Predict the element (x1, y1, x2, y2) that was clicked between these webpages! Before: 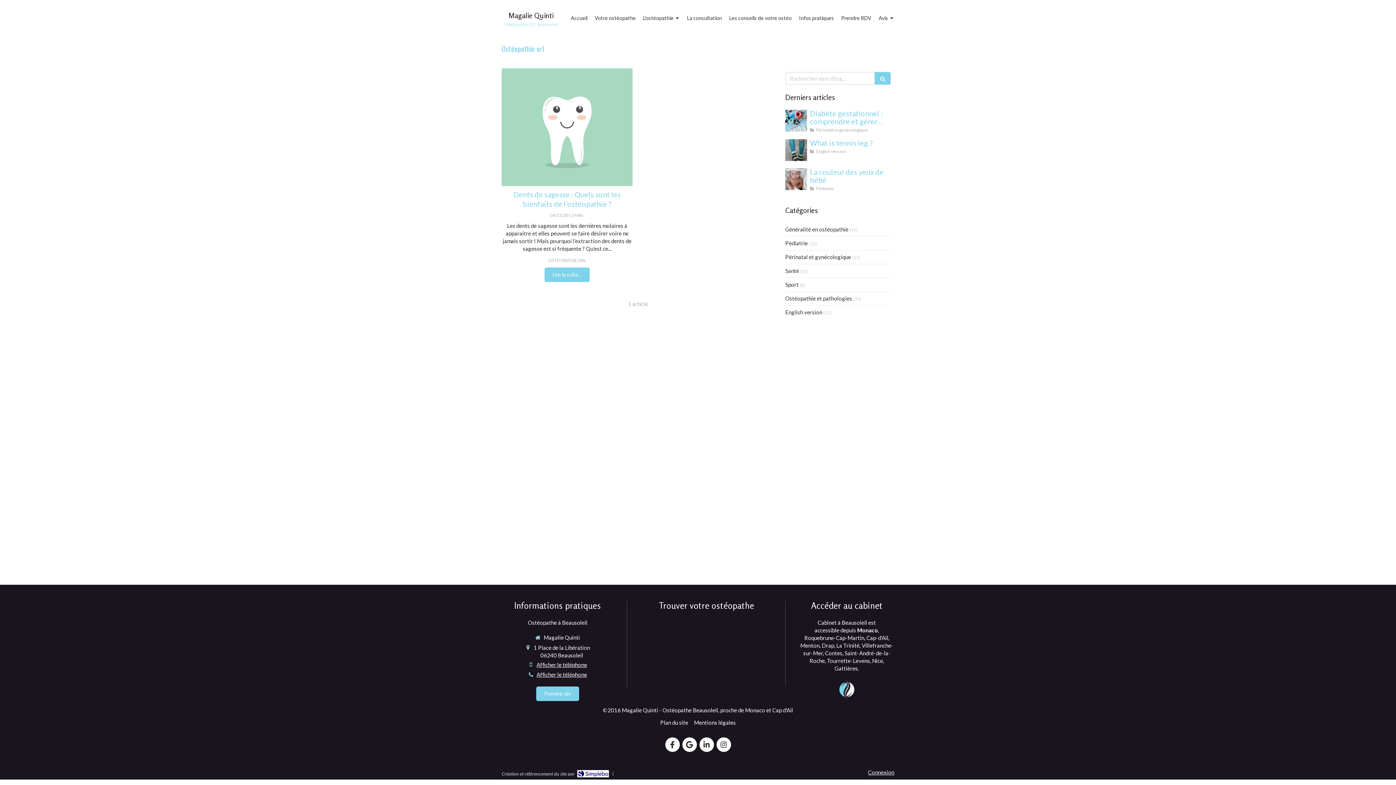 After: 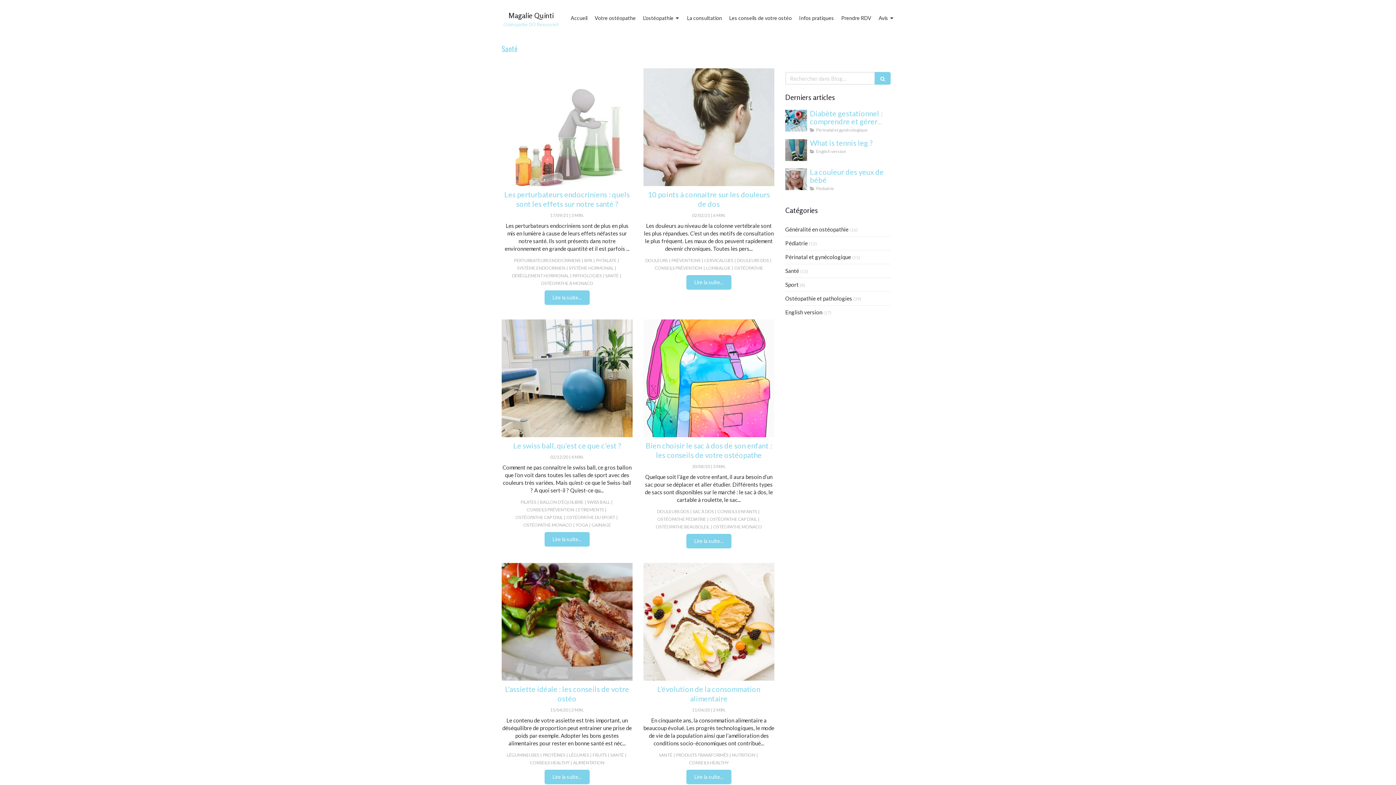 Action: label: Santé bbox: (785, 267, 799, 274)